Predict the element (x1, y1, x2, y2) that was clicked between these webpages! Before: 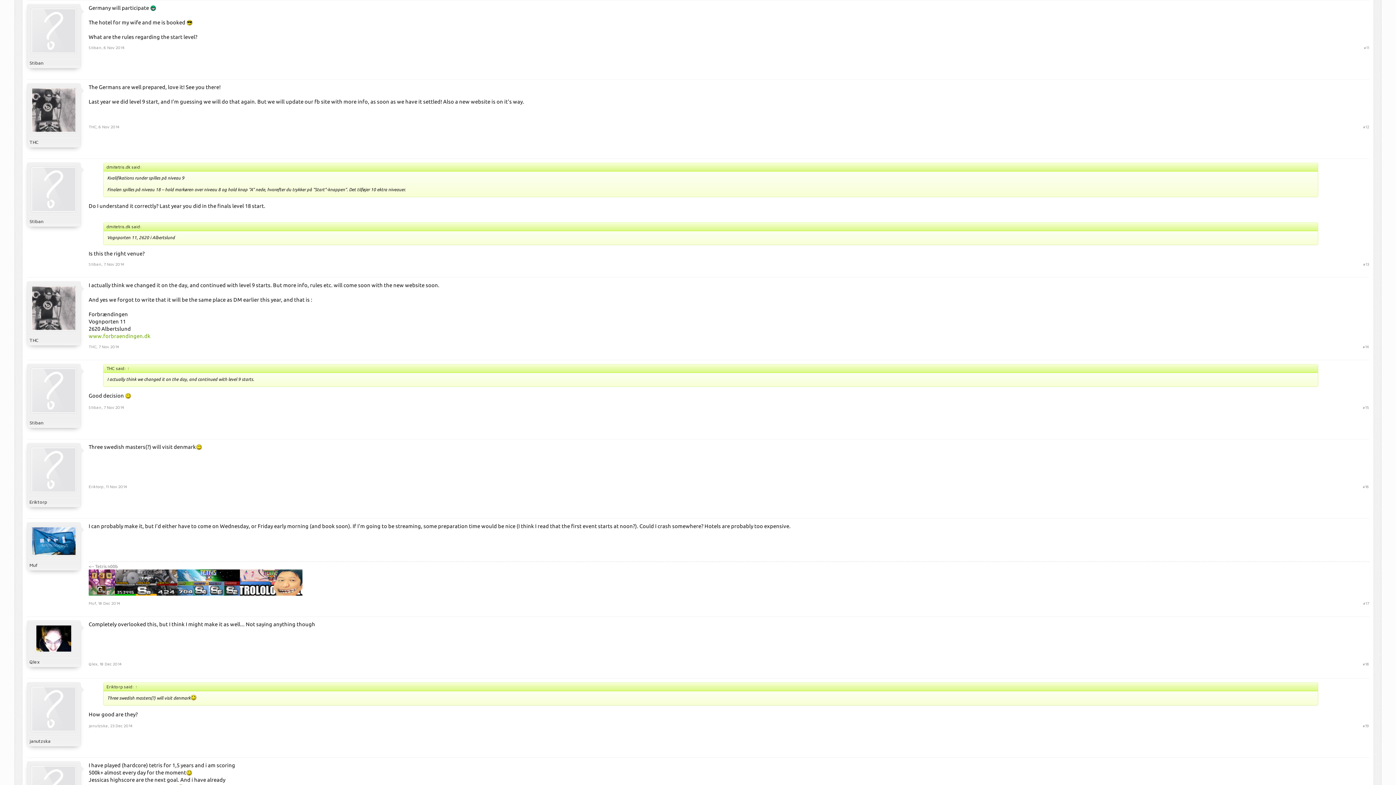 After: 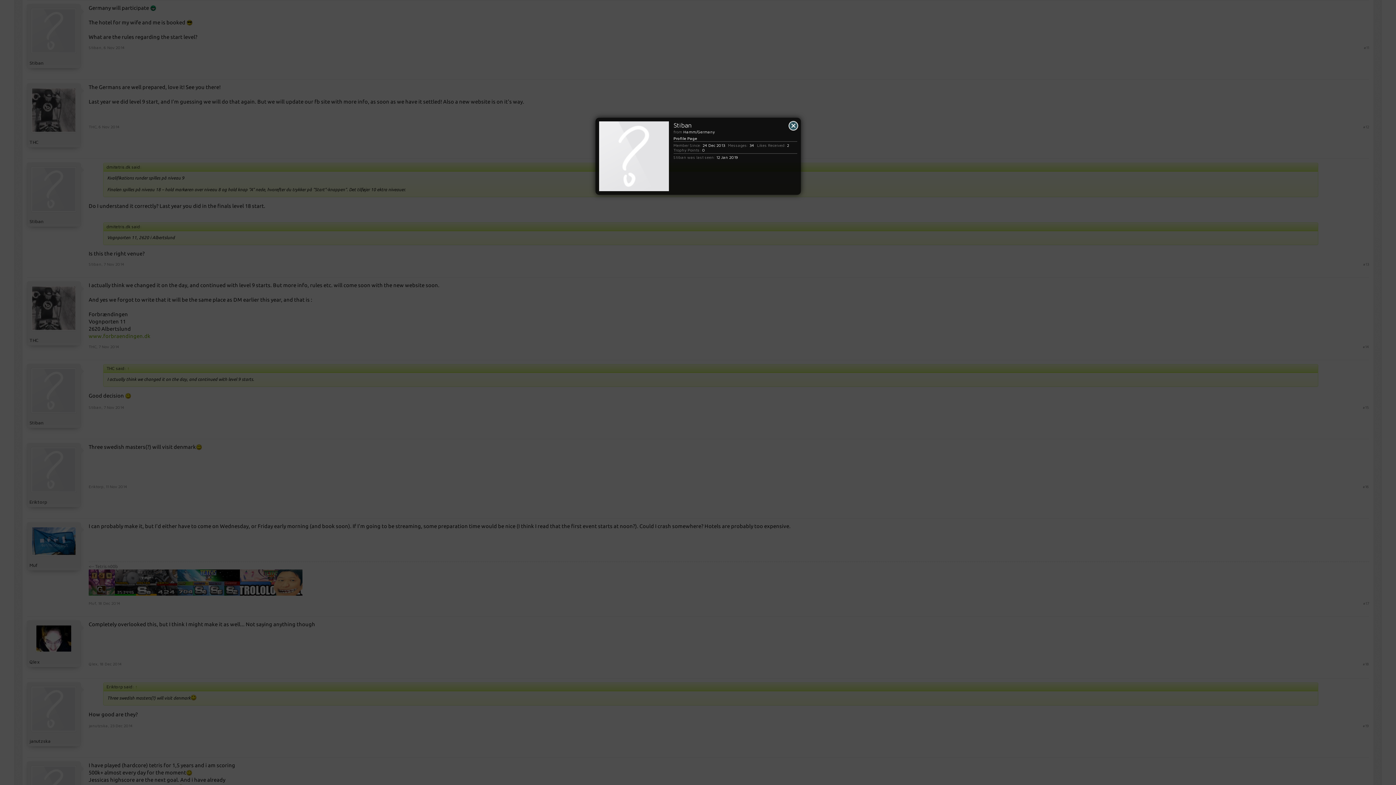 Action: label: Stiban bbox: (29, 218, 78, 224)